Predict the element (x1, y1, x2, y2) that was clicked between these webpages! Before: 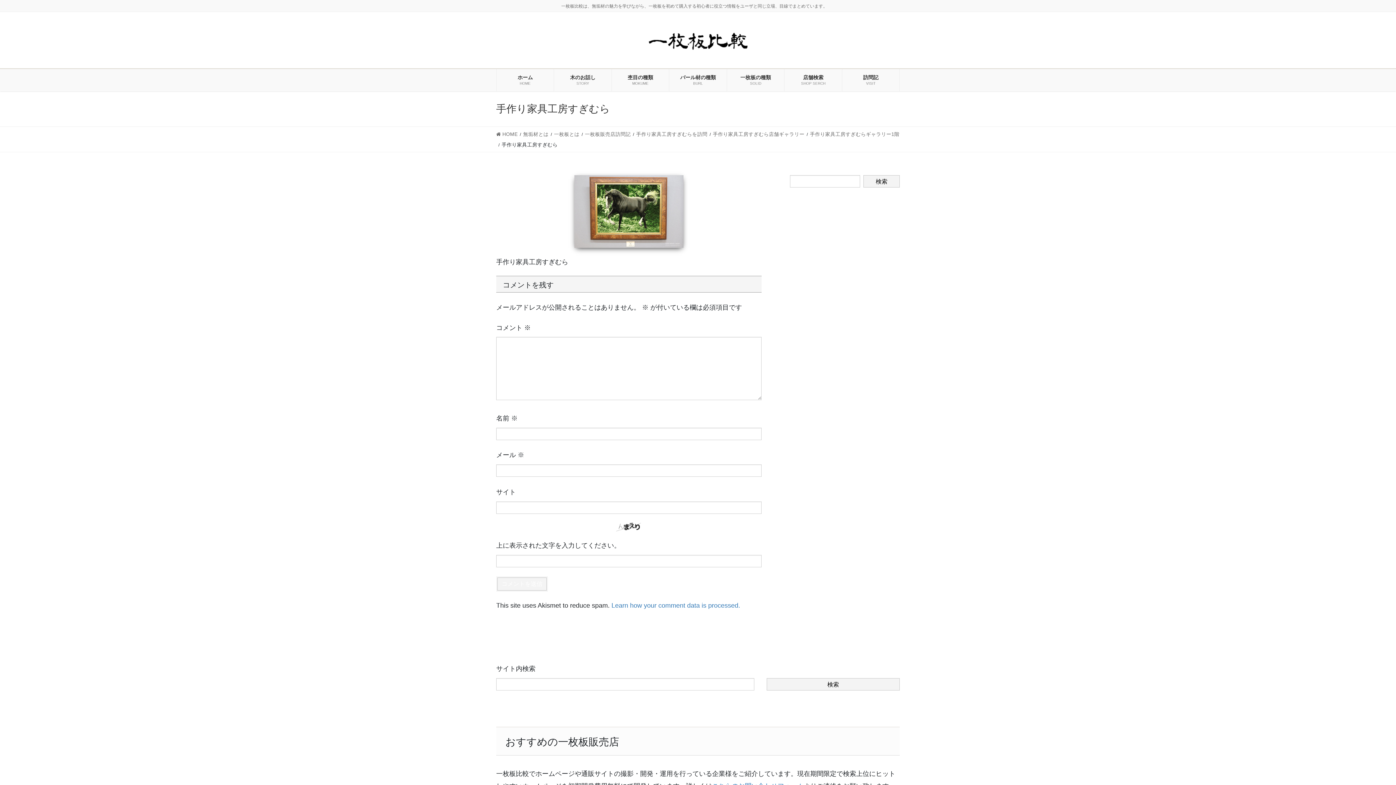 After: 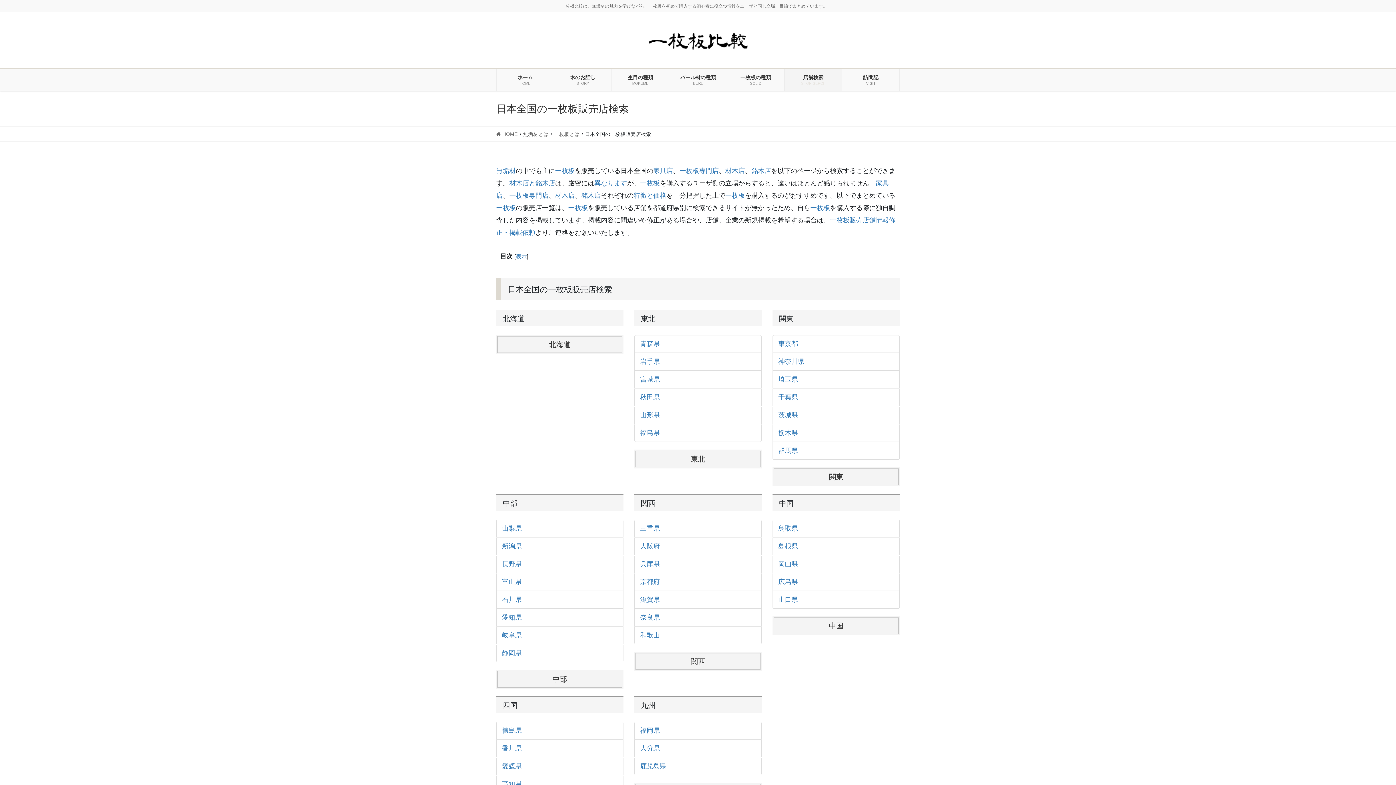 Action: label: 店舗検索
SHOP SERCH bbox: (784, 69, 842, 91)